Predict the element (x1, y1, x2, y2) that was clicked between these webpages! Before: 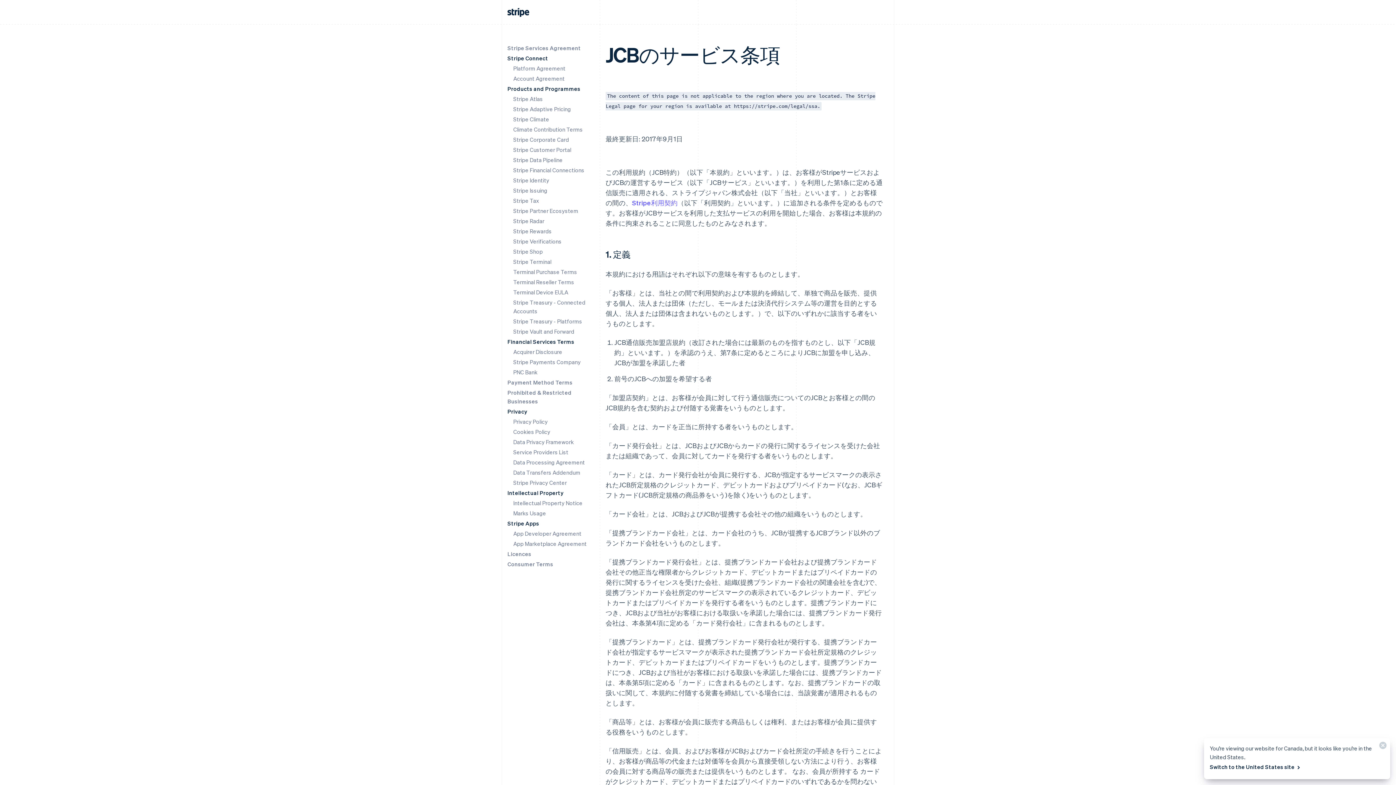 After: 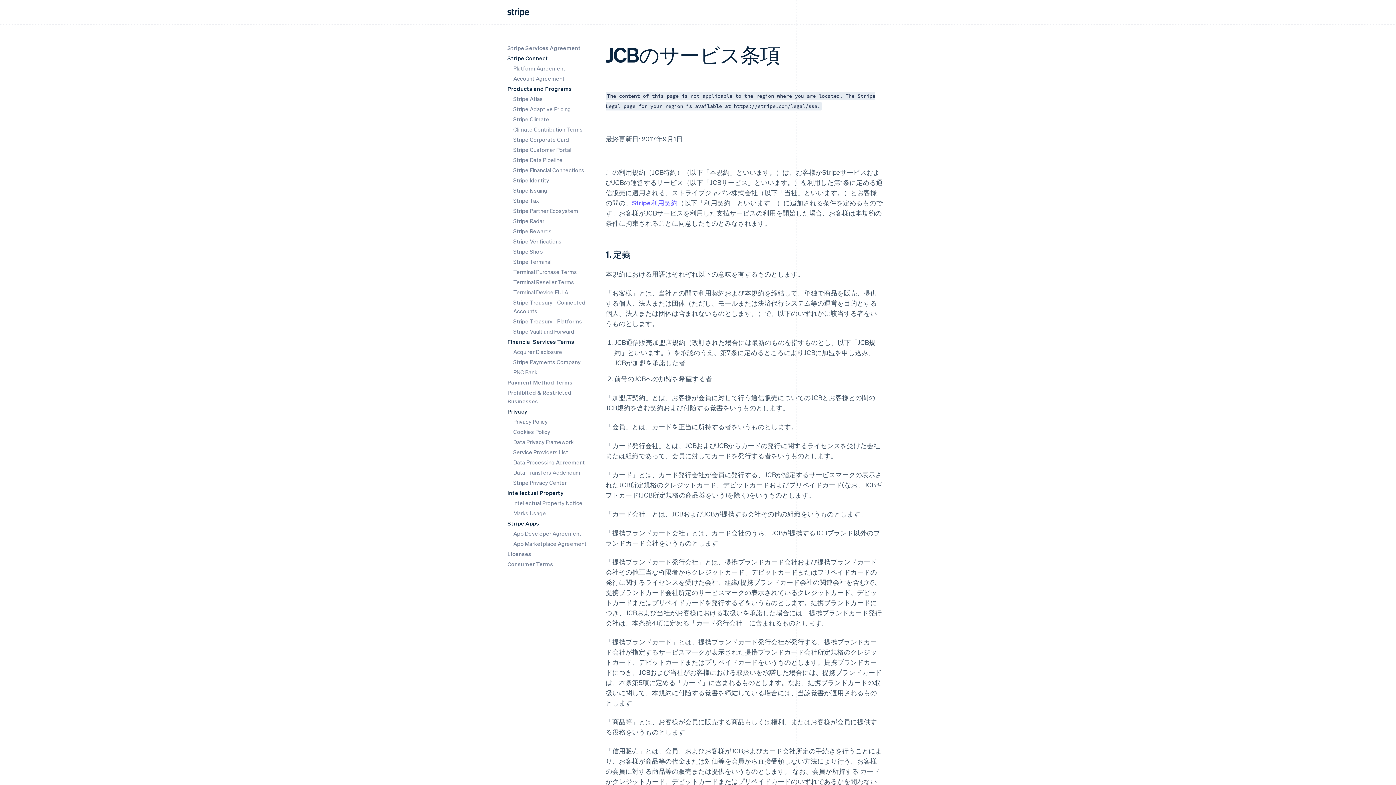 Action: label: Switch to the United States site  bbox: (1210, 761, 1301, 773)